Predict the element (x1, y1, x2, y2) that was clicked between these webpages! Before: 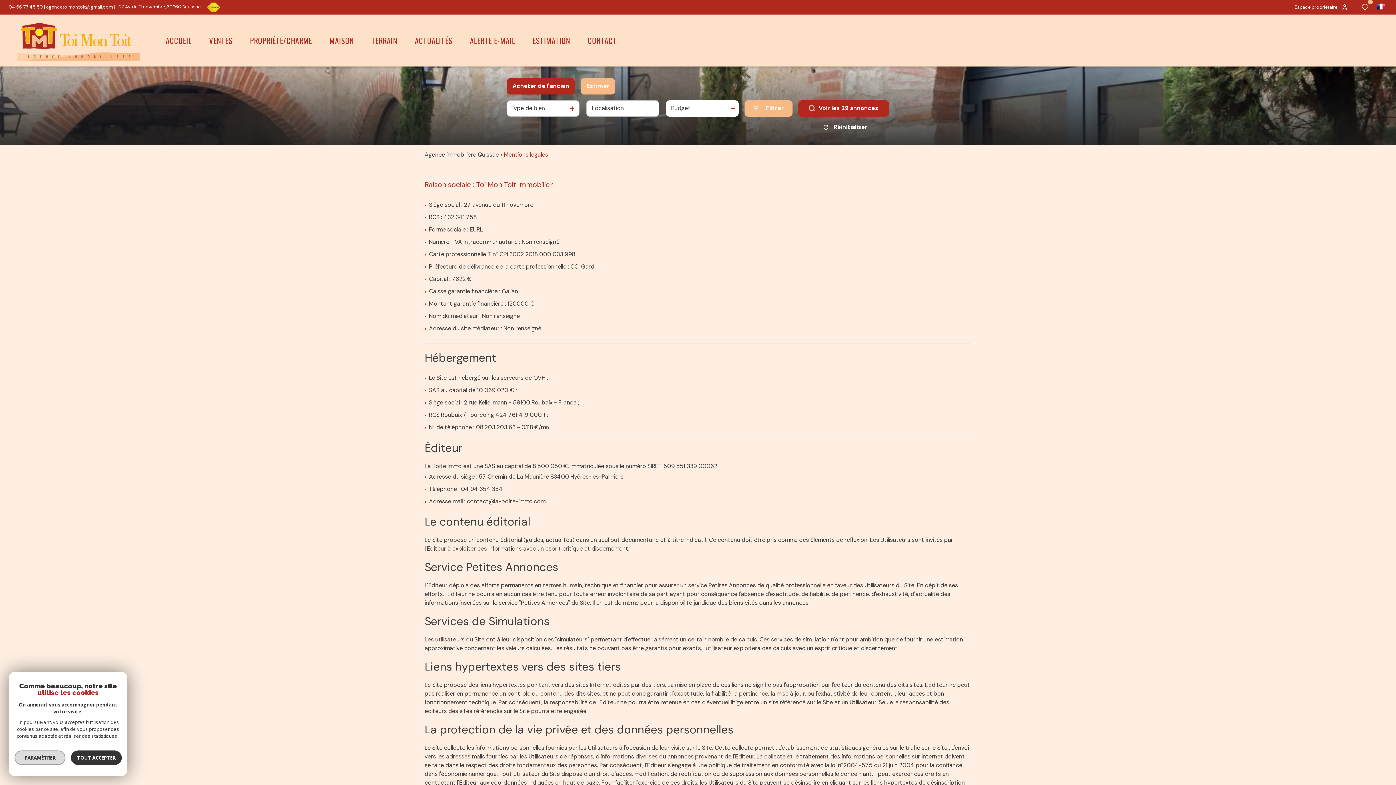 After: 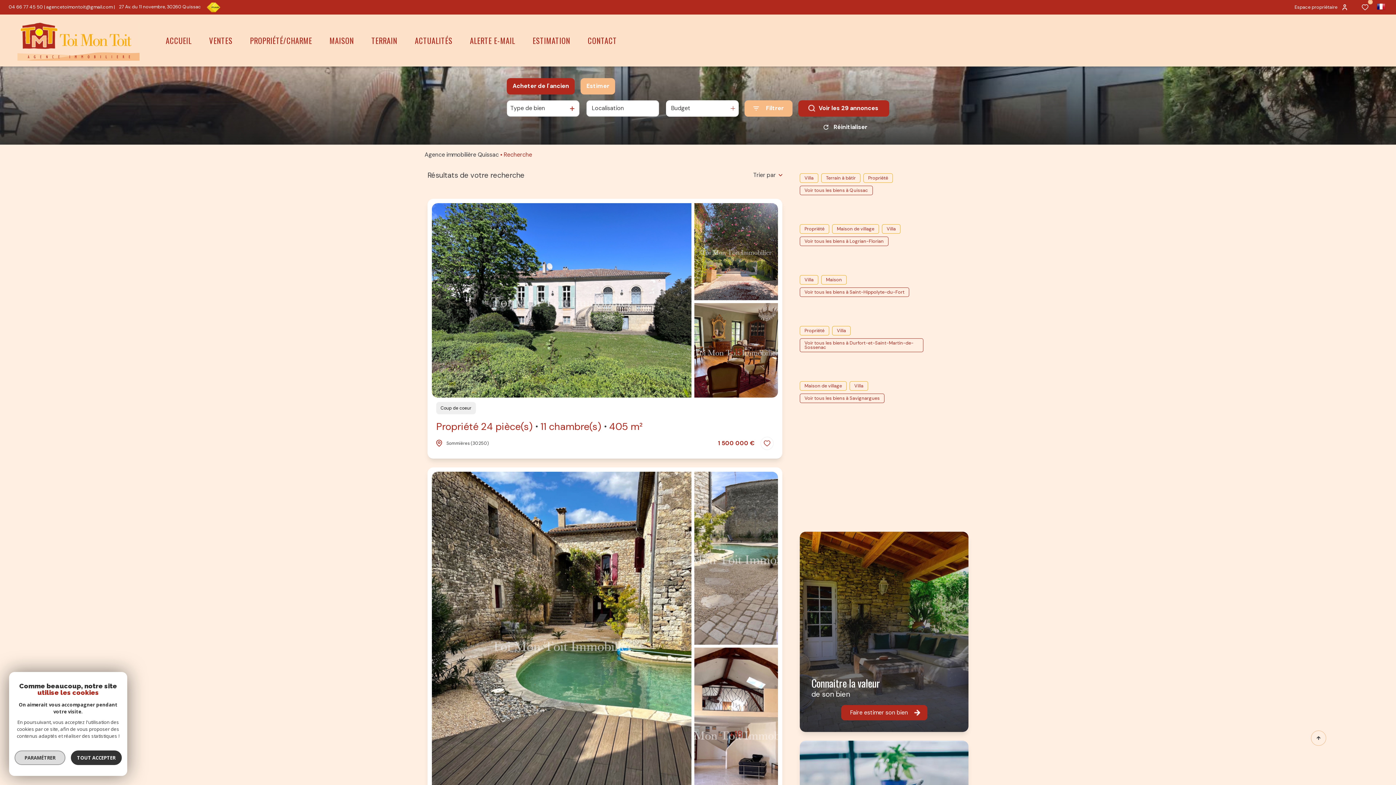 Action: bbox: (798, 100, 889, 116) label: Voir les 29 annonces